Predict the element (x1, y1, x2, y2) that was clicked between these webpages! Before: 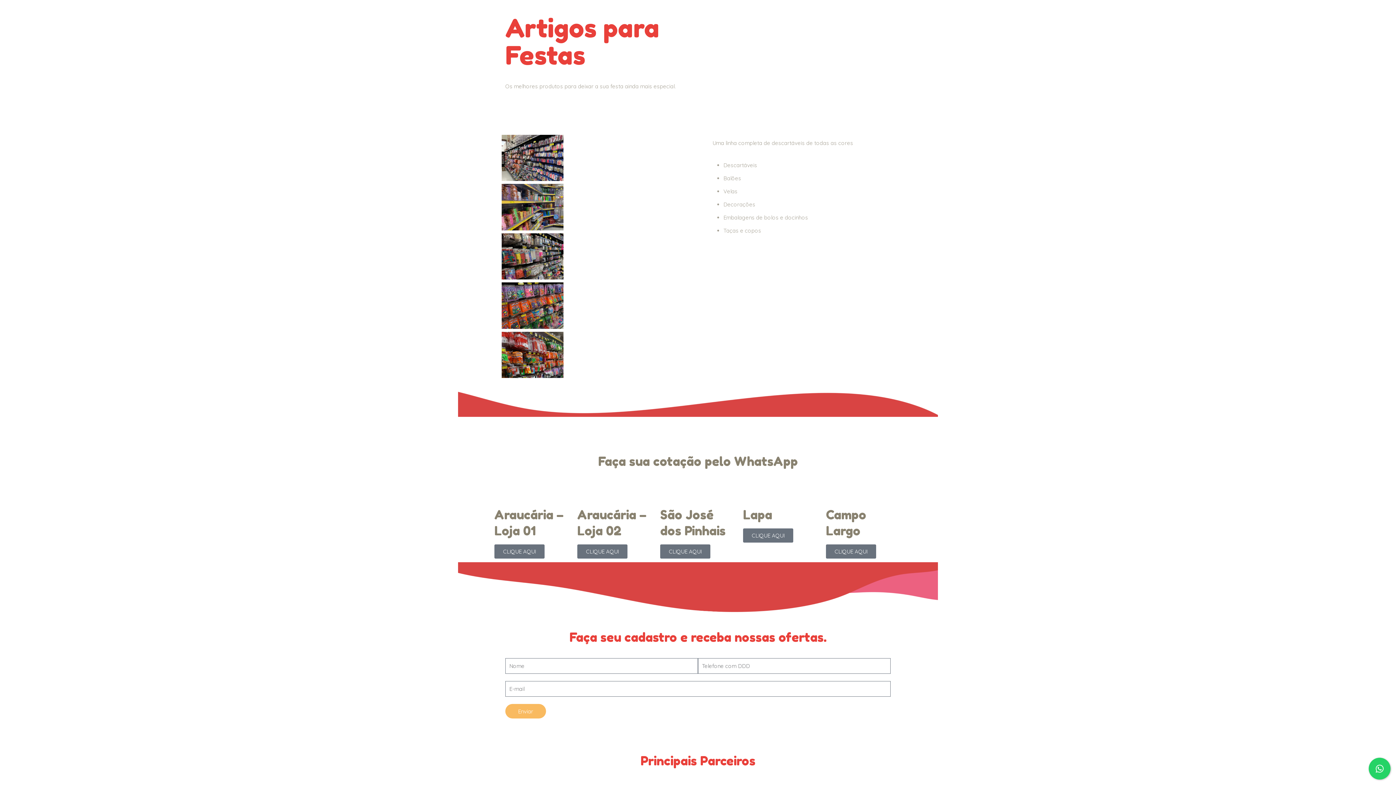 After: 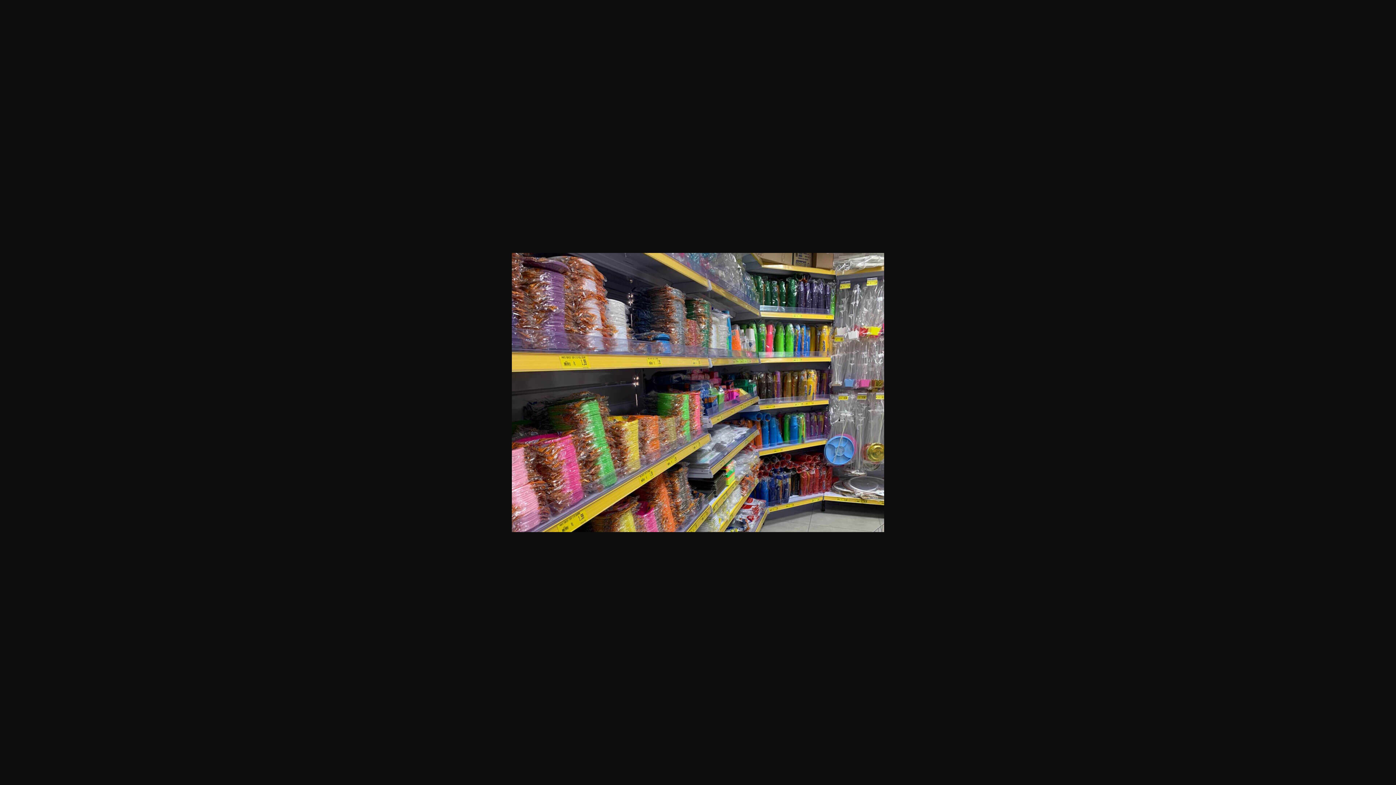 Action: bbox: (501, 184, 563, 233)